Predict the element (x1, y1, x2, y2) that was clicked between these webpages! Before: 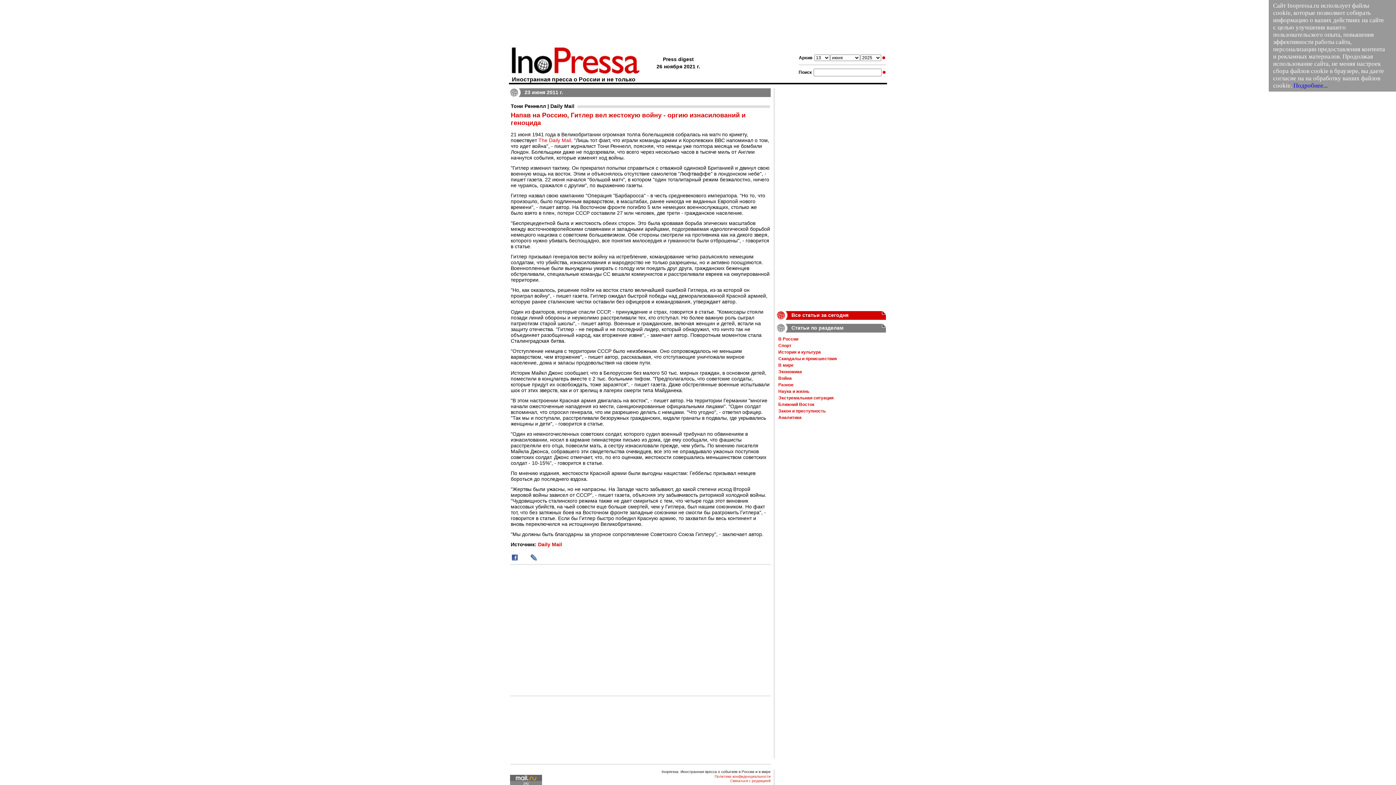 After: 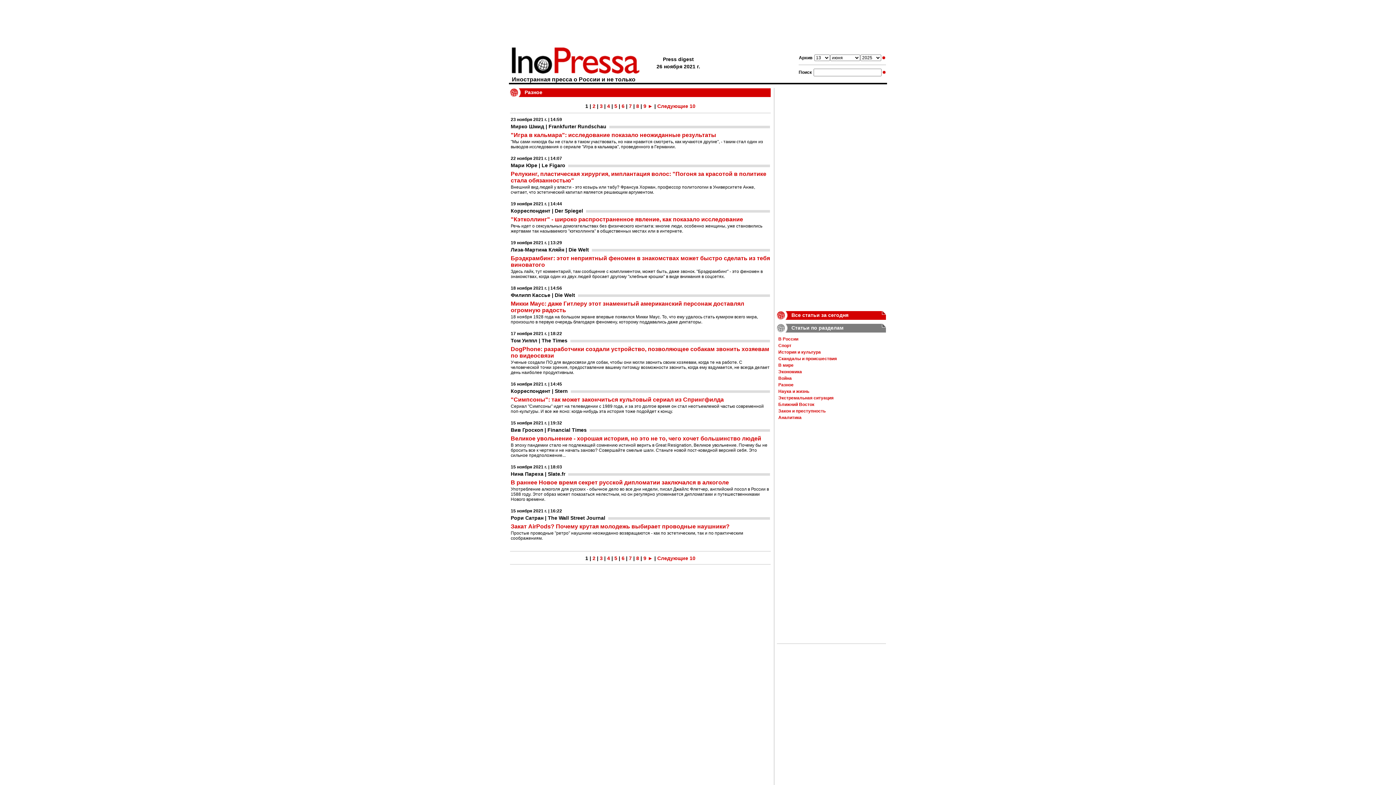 Action: bbox: (778, 382, 793, 387) label: Разное